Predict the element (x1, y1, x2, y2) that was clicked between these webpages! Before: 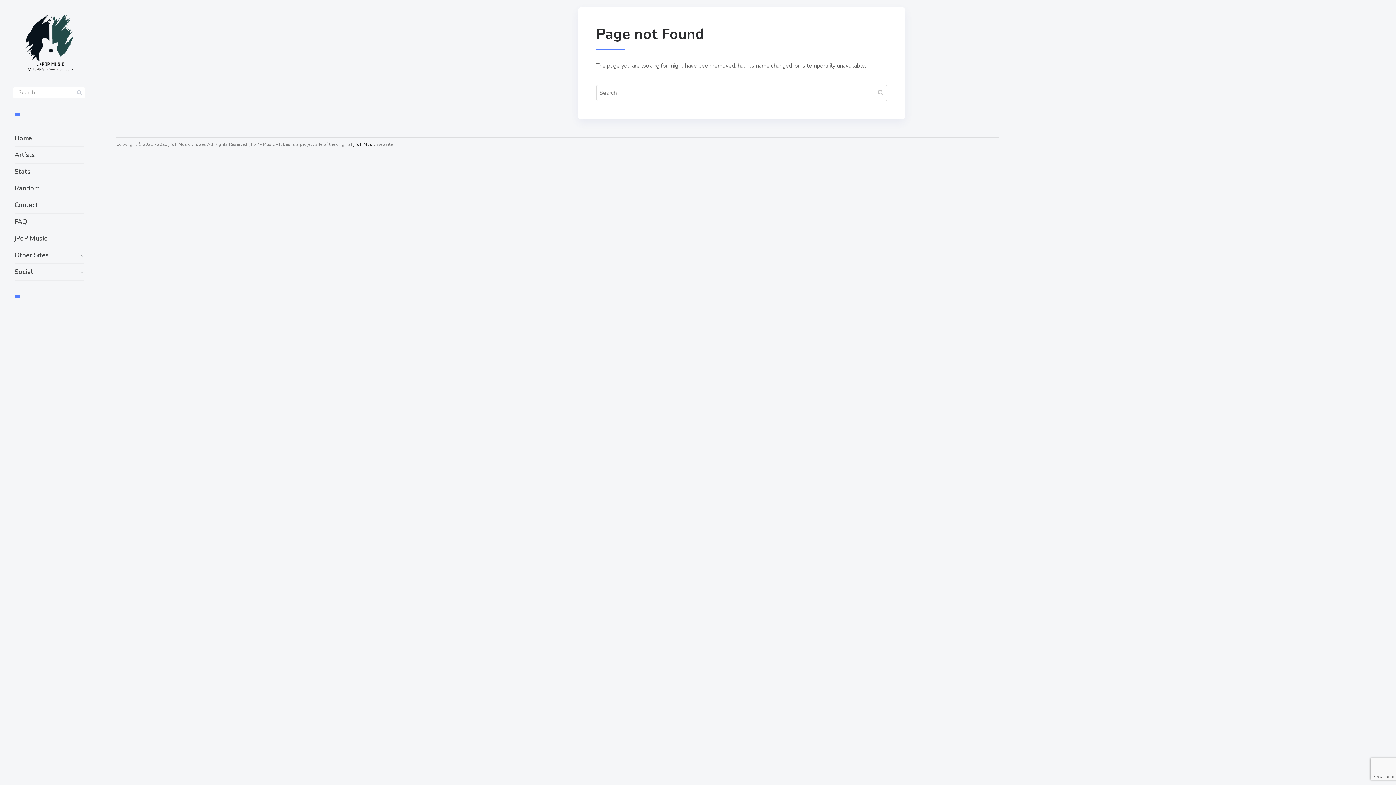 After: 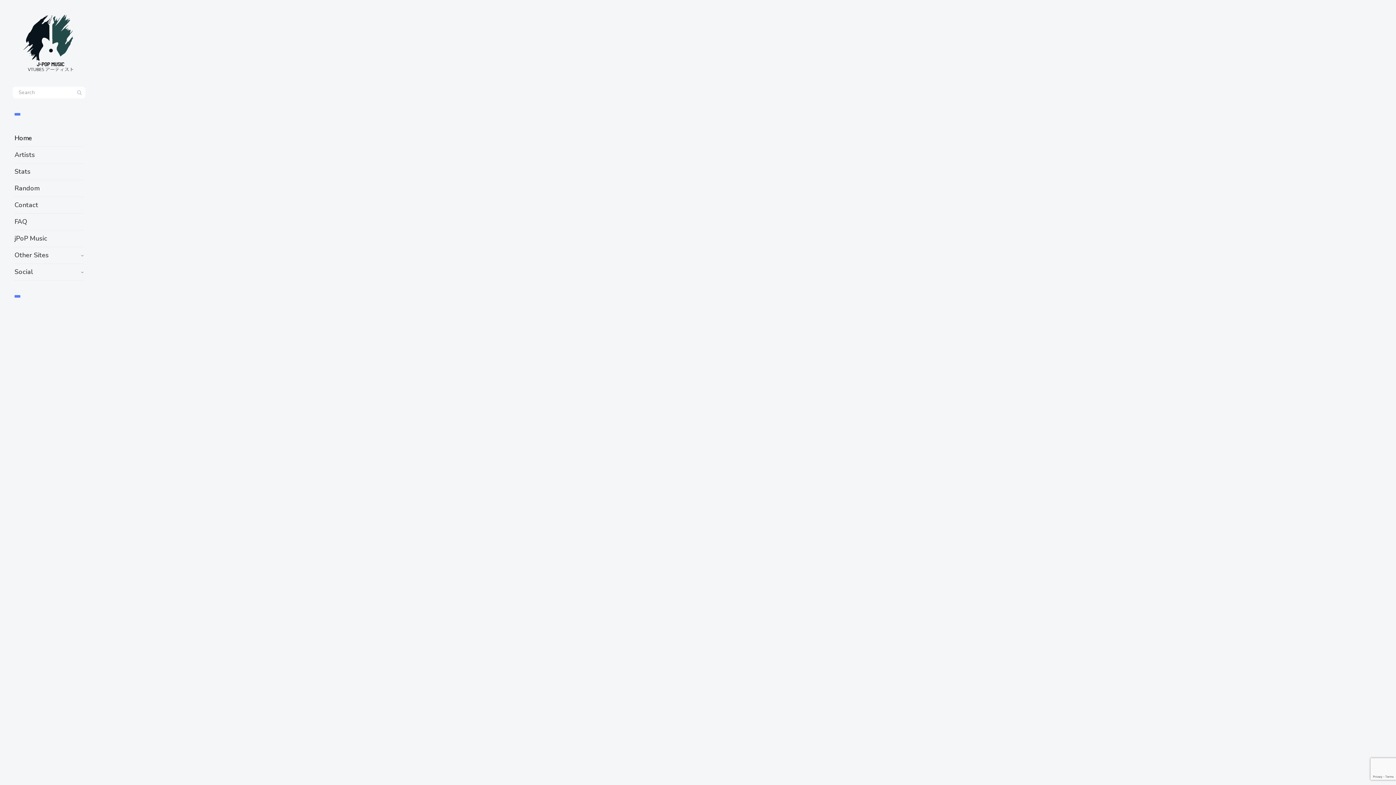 Action: bbox: (14, 14, 83, 72)